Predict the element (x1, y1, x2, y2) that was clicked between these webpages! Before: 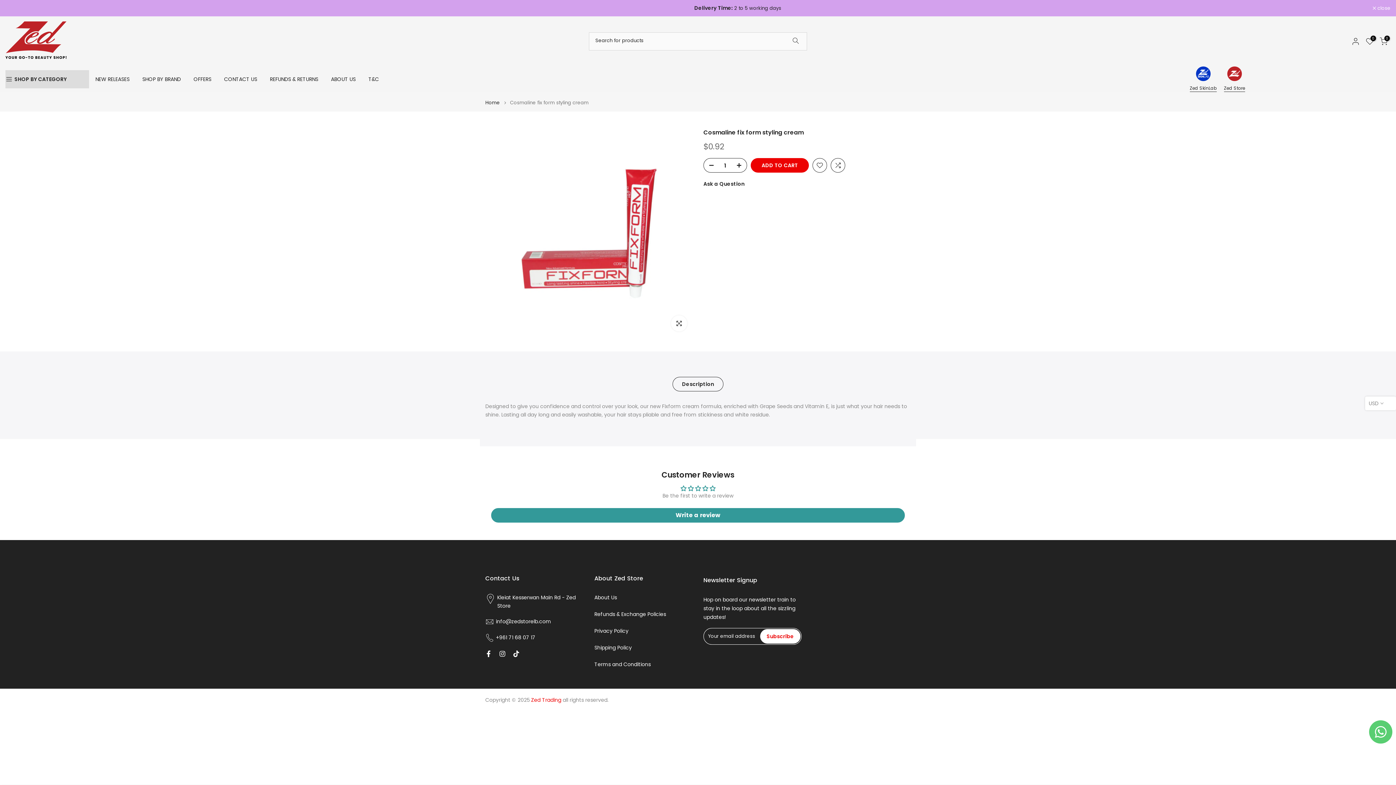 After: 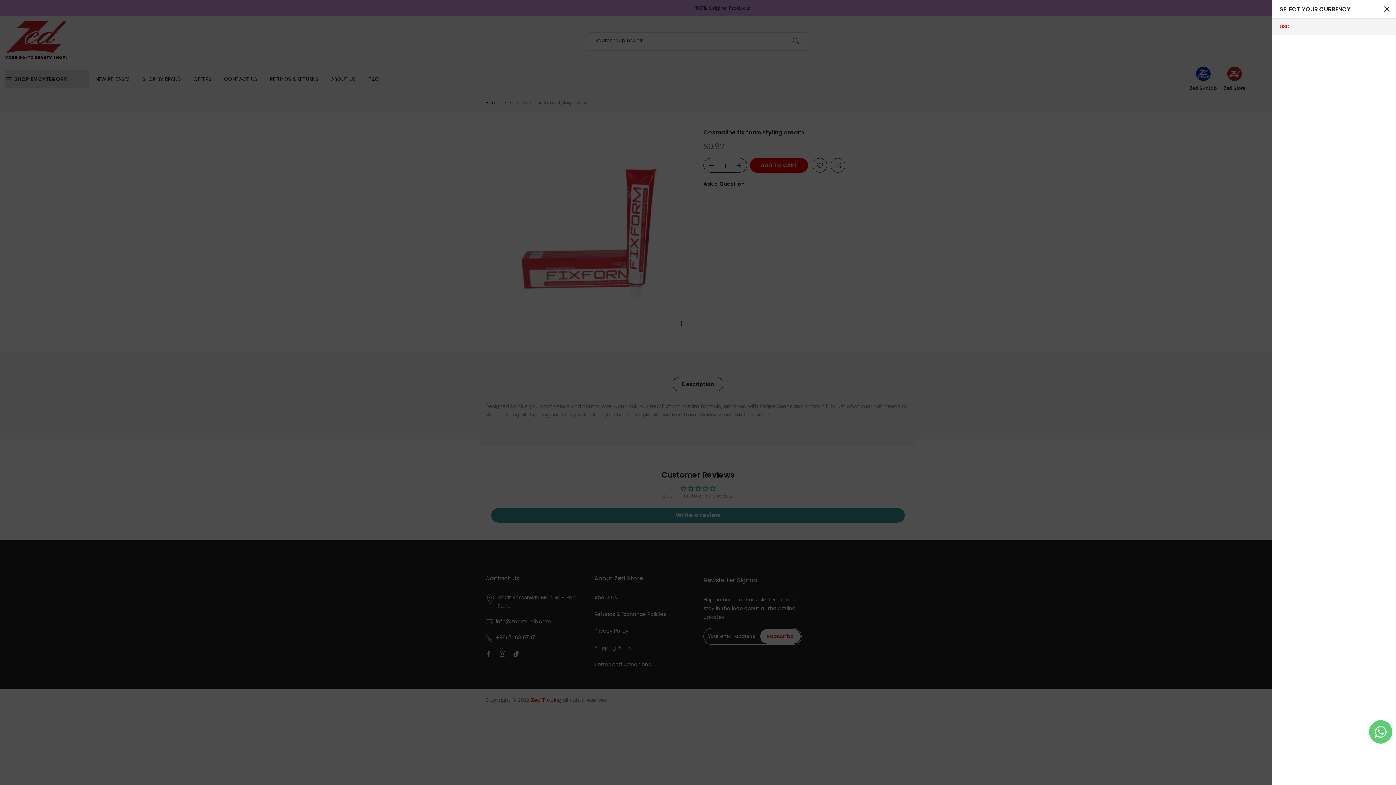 Action: bbox: (1365, 396, 1396, 410) label: USD